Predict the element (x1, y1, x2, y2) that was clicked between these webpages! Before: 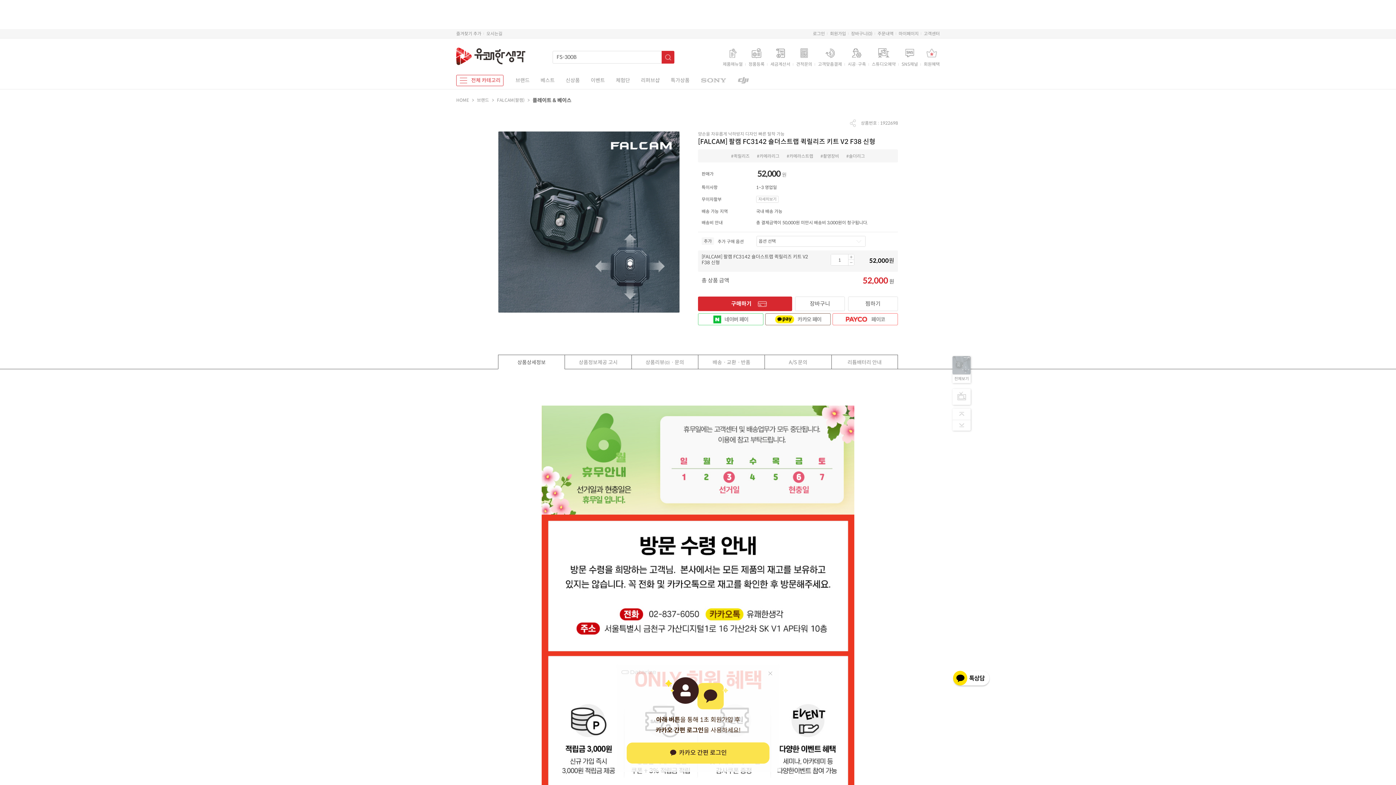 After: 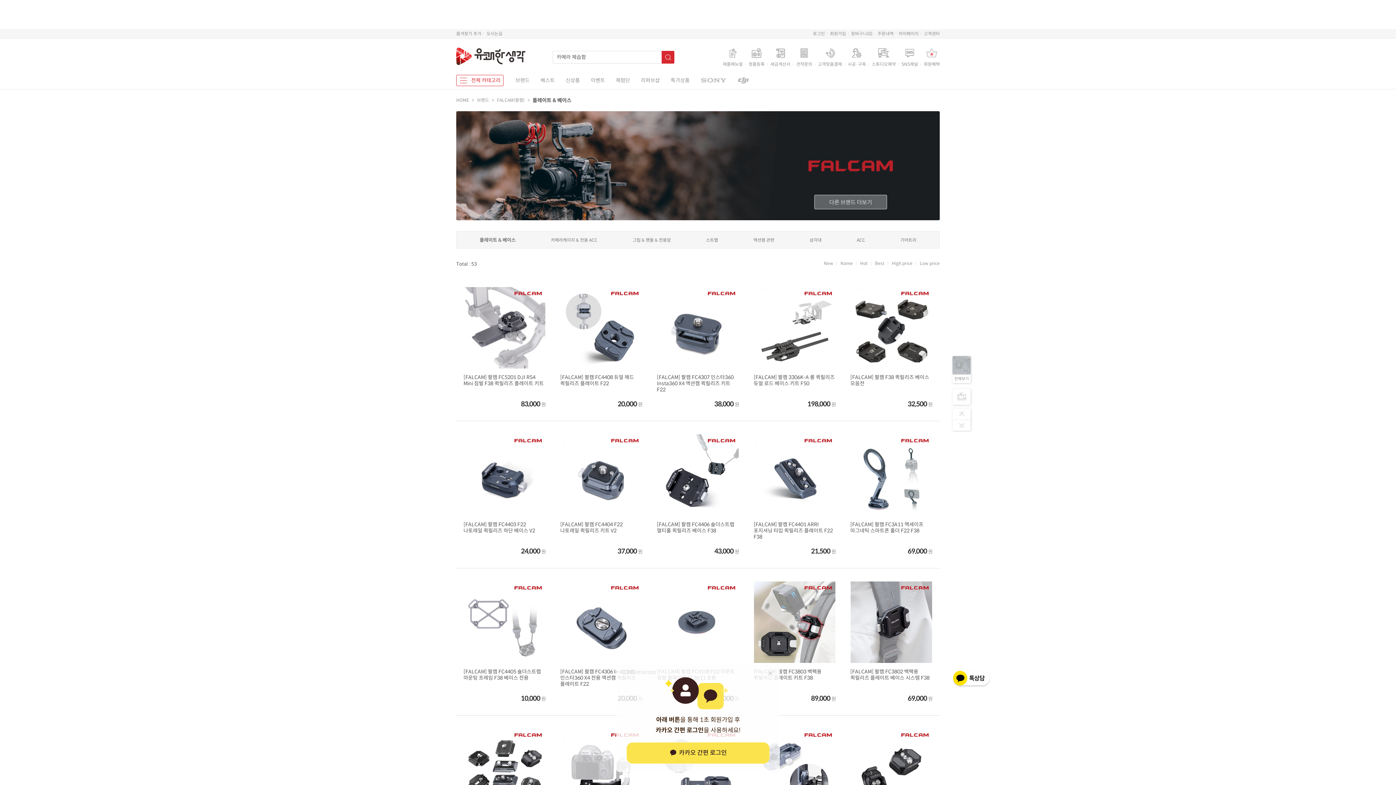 Action: label: 플레이트 & 베이스 bbox: (532, 97, 571, 103)